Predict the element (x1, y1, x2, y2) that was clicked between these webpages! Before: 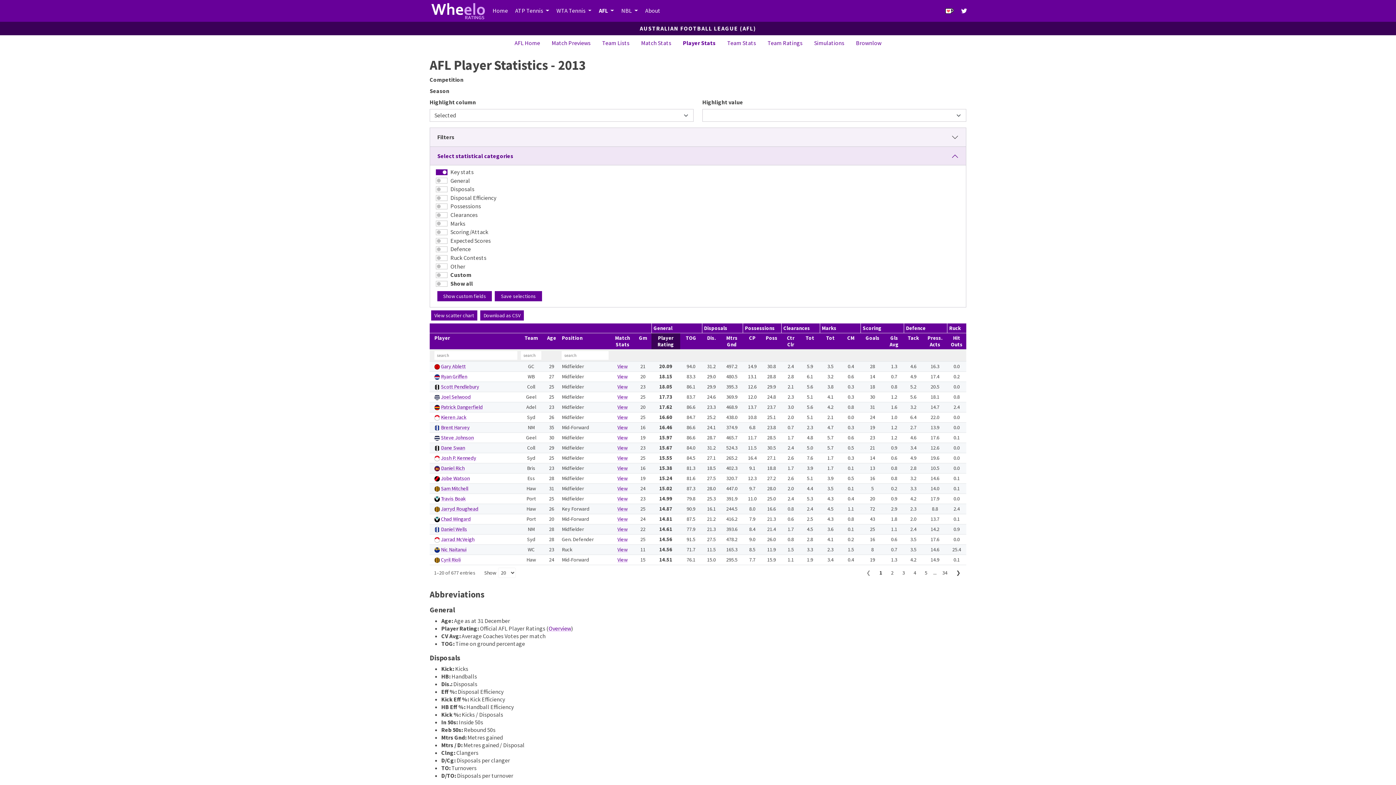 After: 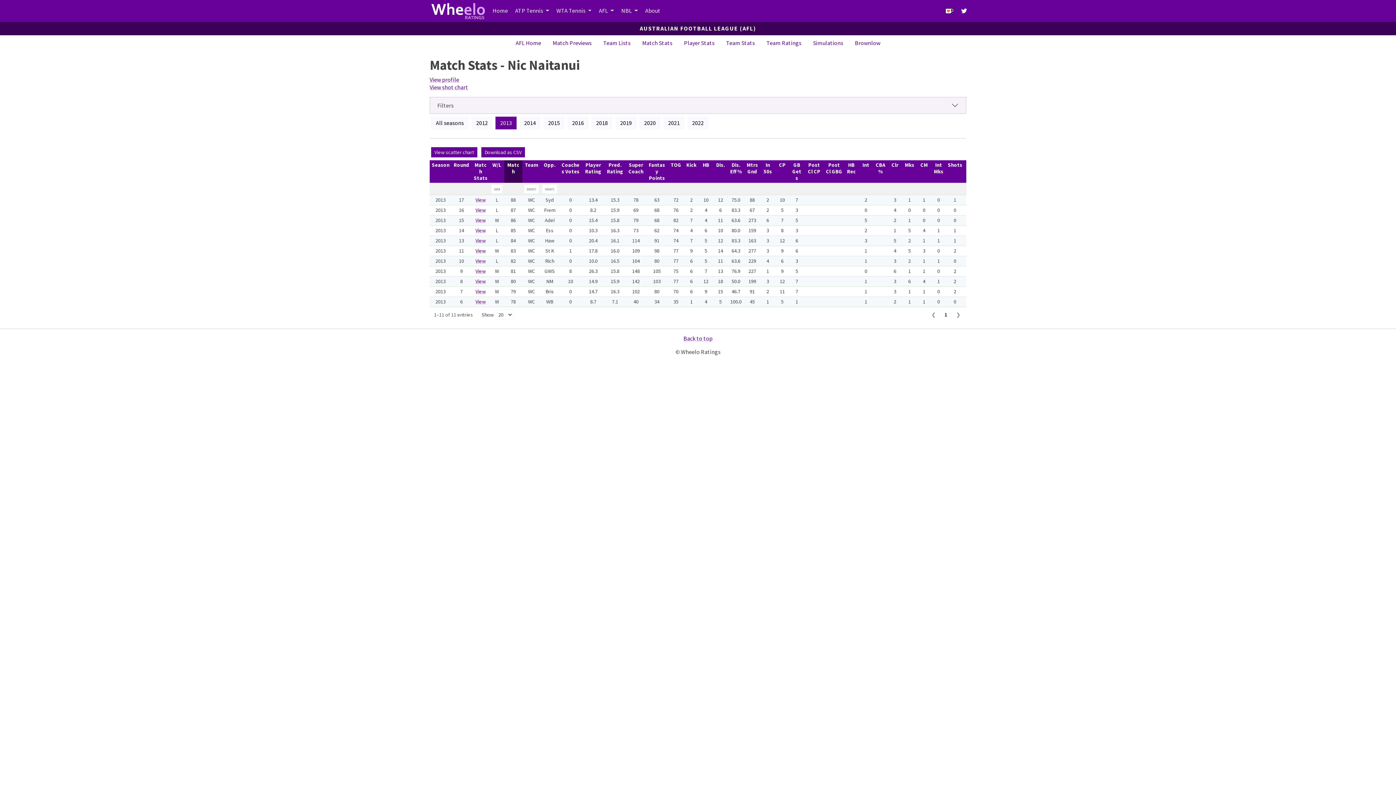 Action: bbox: (617, 546, 627, 553) label: View